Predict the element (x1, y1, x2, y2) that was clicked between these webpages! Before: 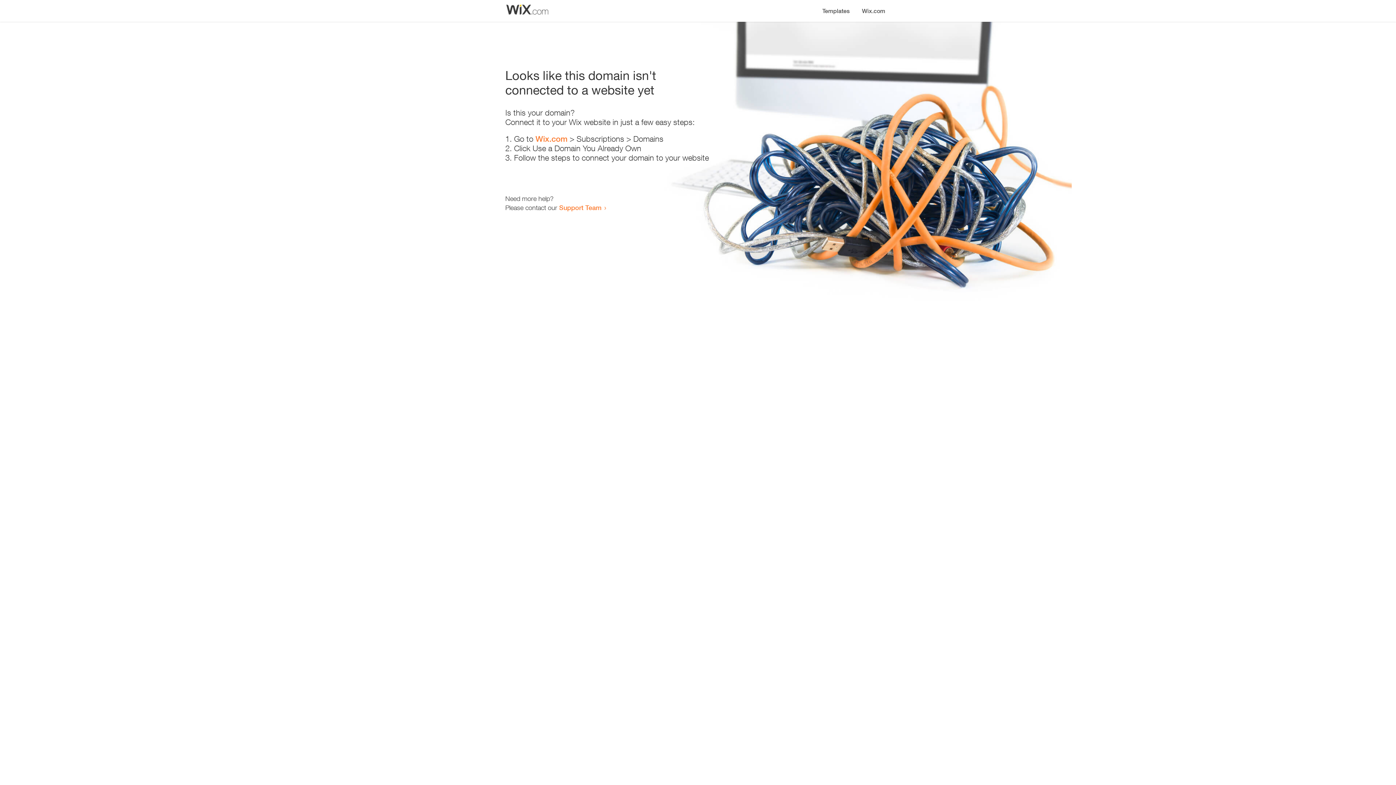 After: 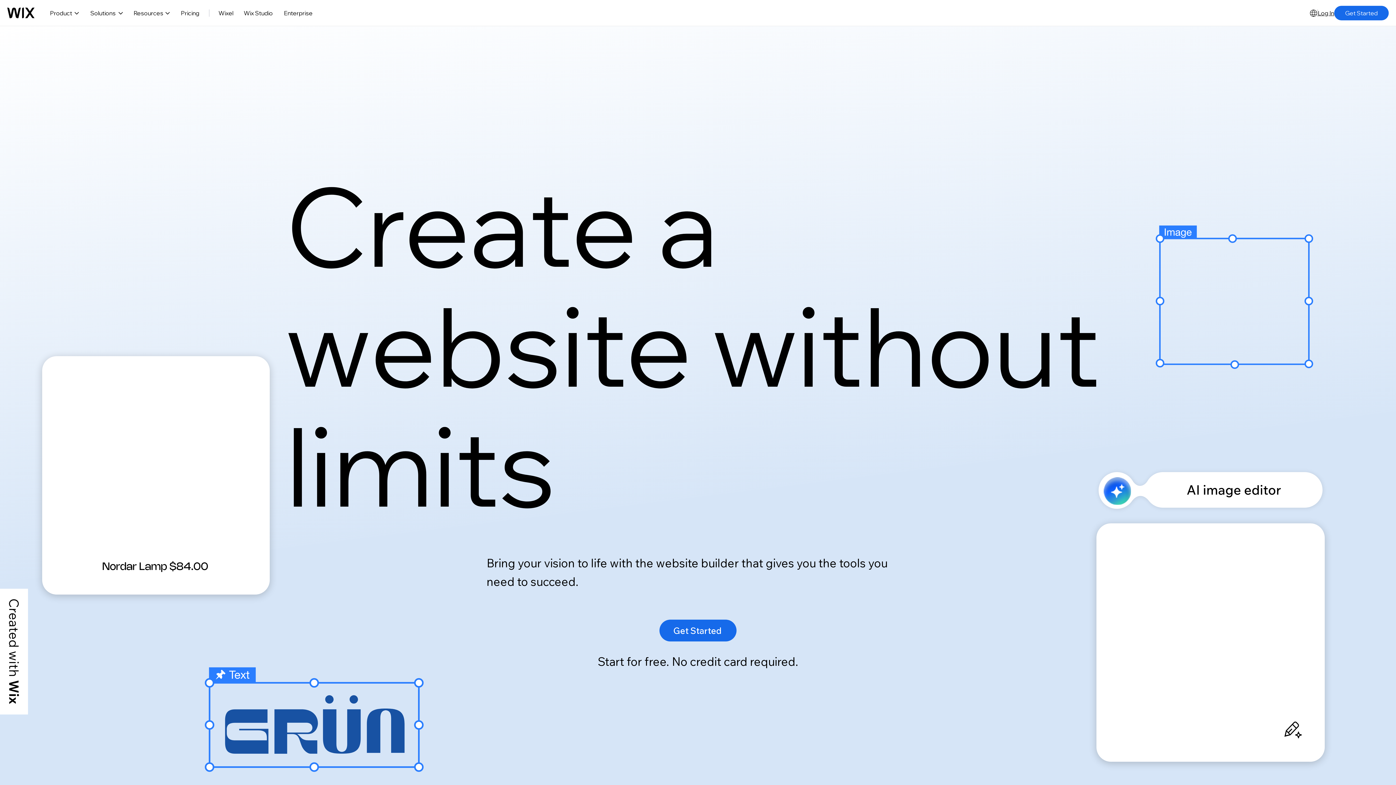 Action: label: Wix.com bbox: (535, 134, 567, 143)